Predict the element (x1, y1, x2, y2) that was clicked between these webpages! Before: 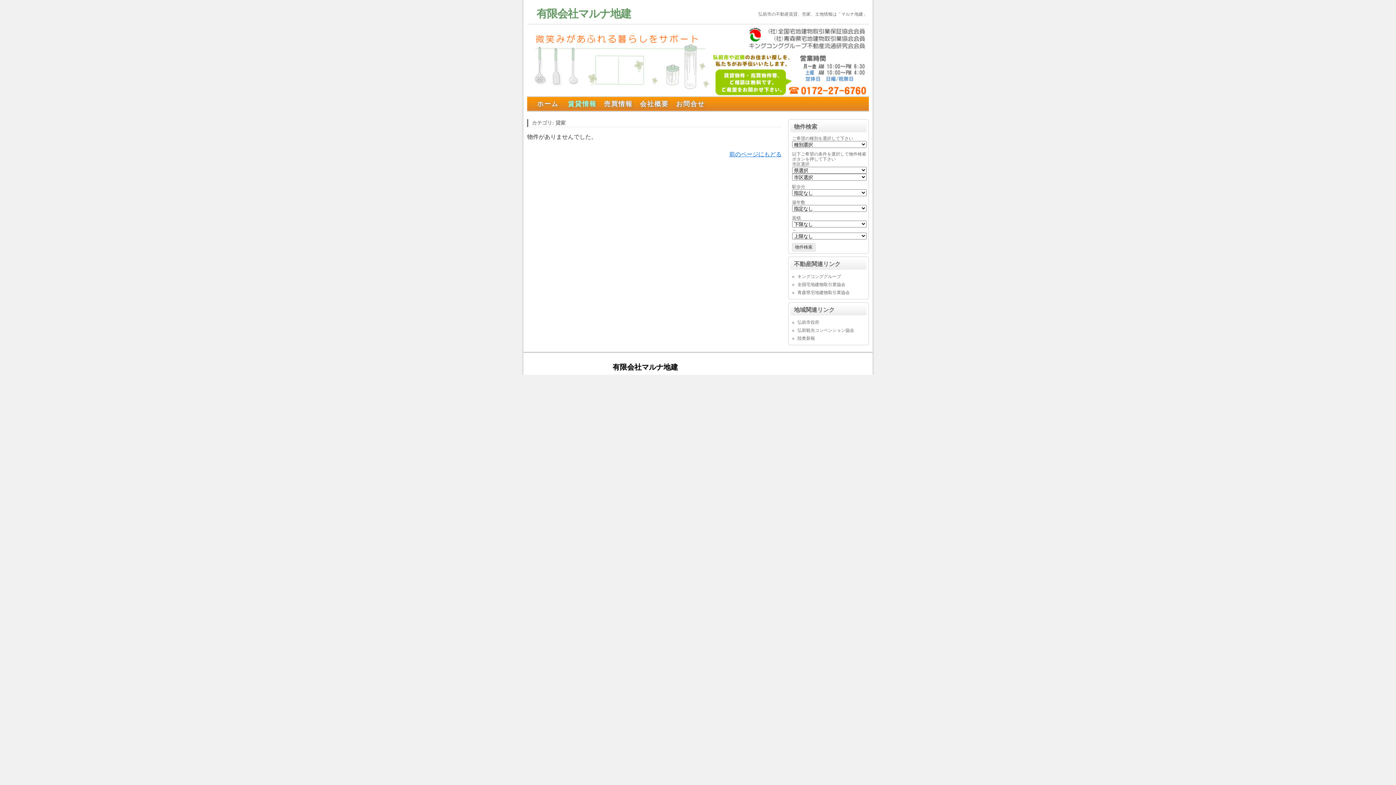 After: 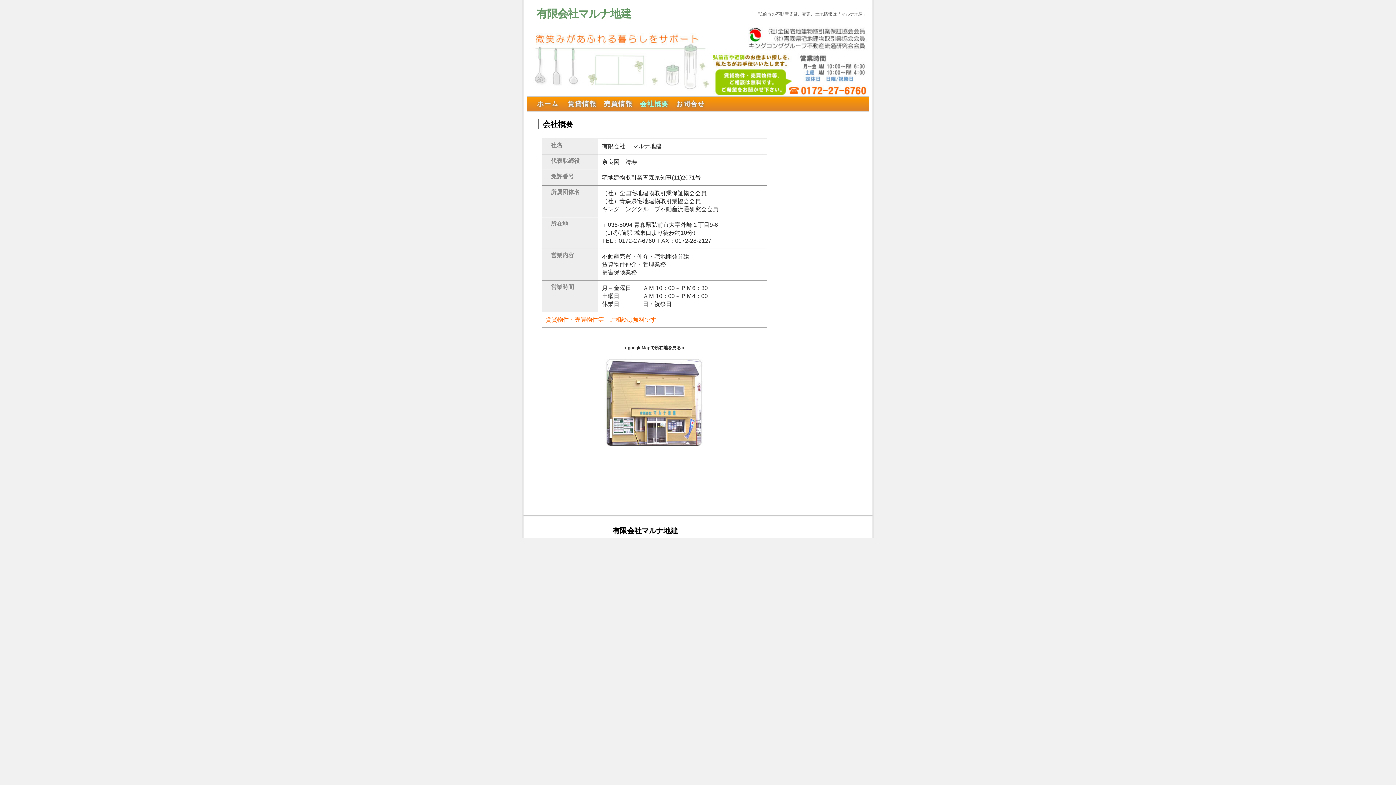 Action: label: 会社概要 bbox: (636, 97, 672, 110)